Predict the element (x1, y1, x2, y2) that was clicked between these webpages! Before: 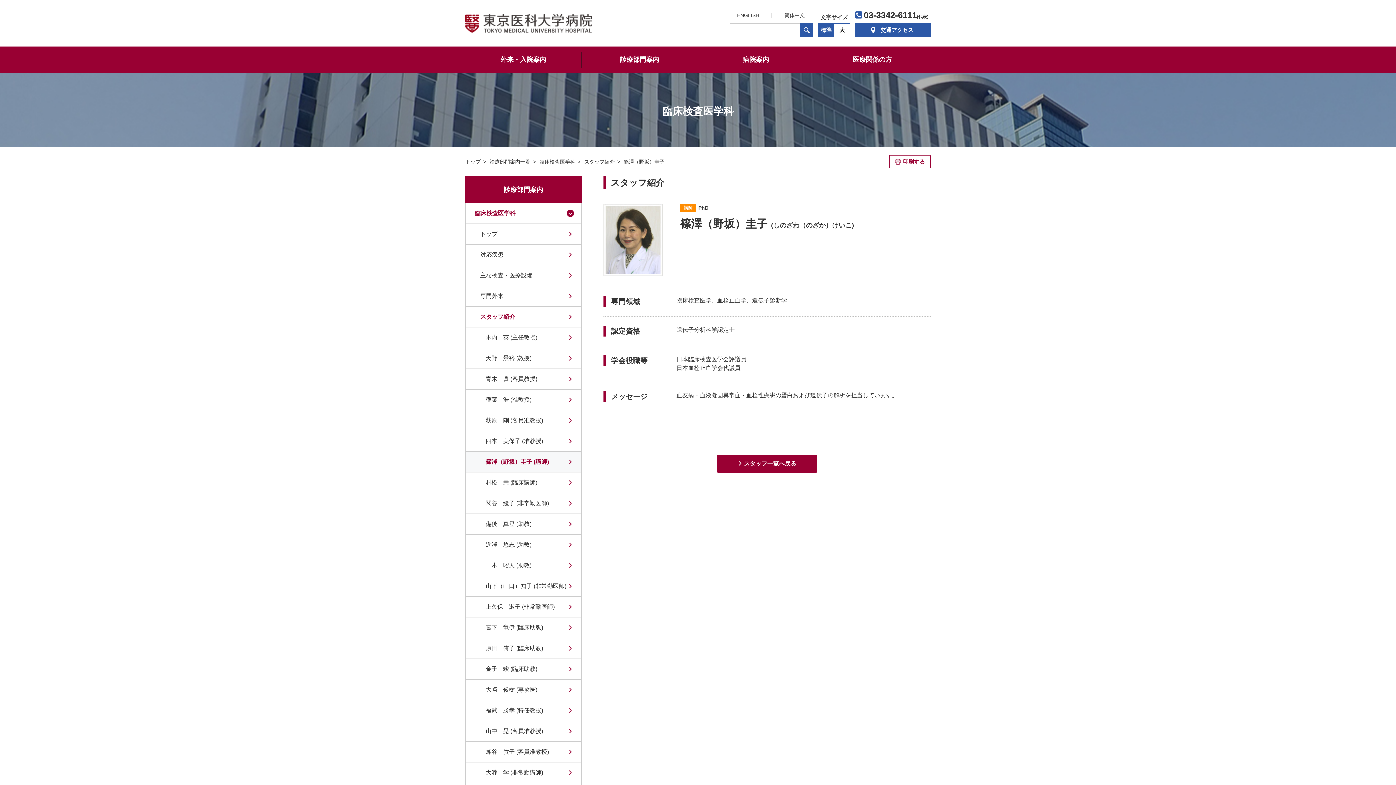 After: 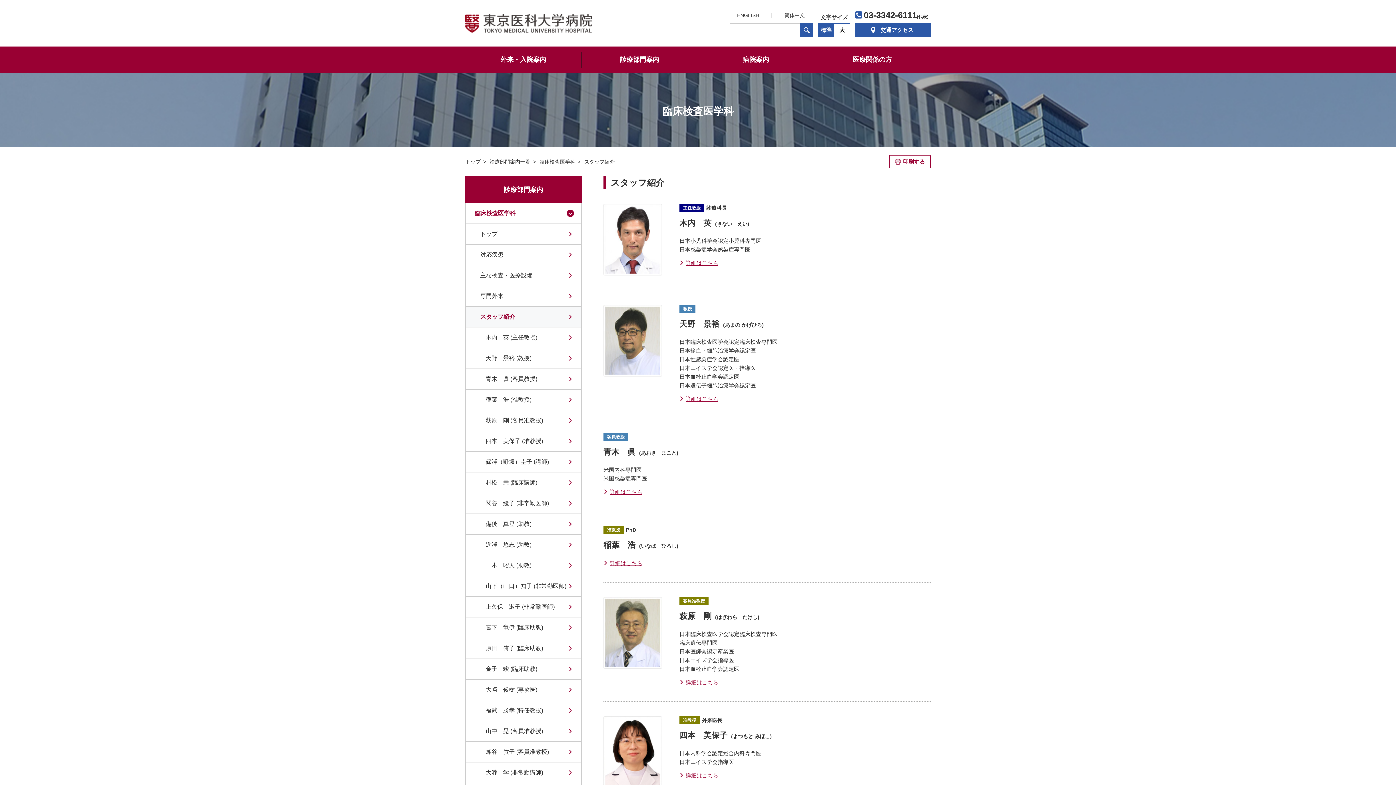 Action: bbox: (584, 158, 614, 164) label: スタッフ紹介